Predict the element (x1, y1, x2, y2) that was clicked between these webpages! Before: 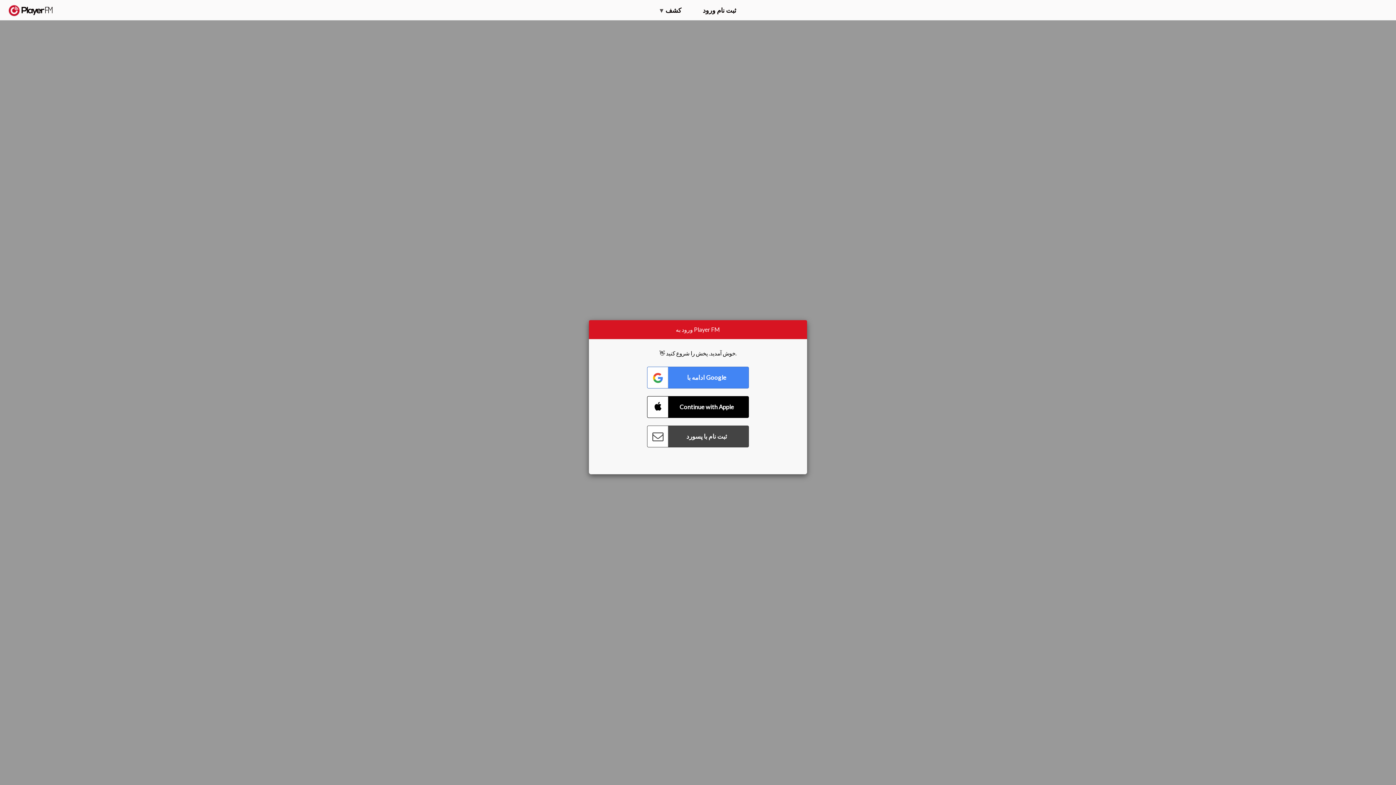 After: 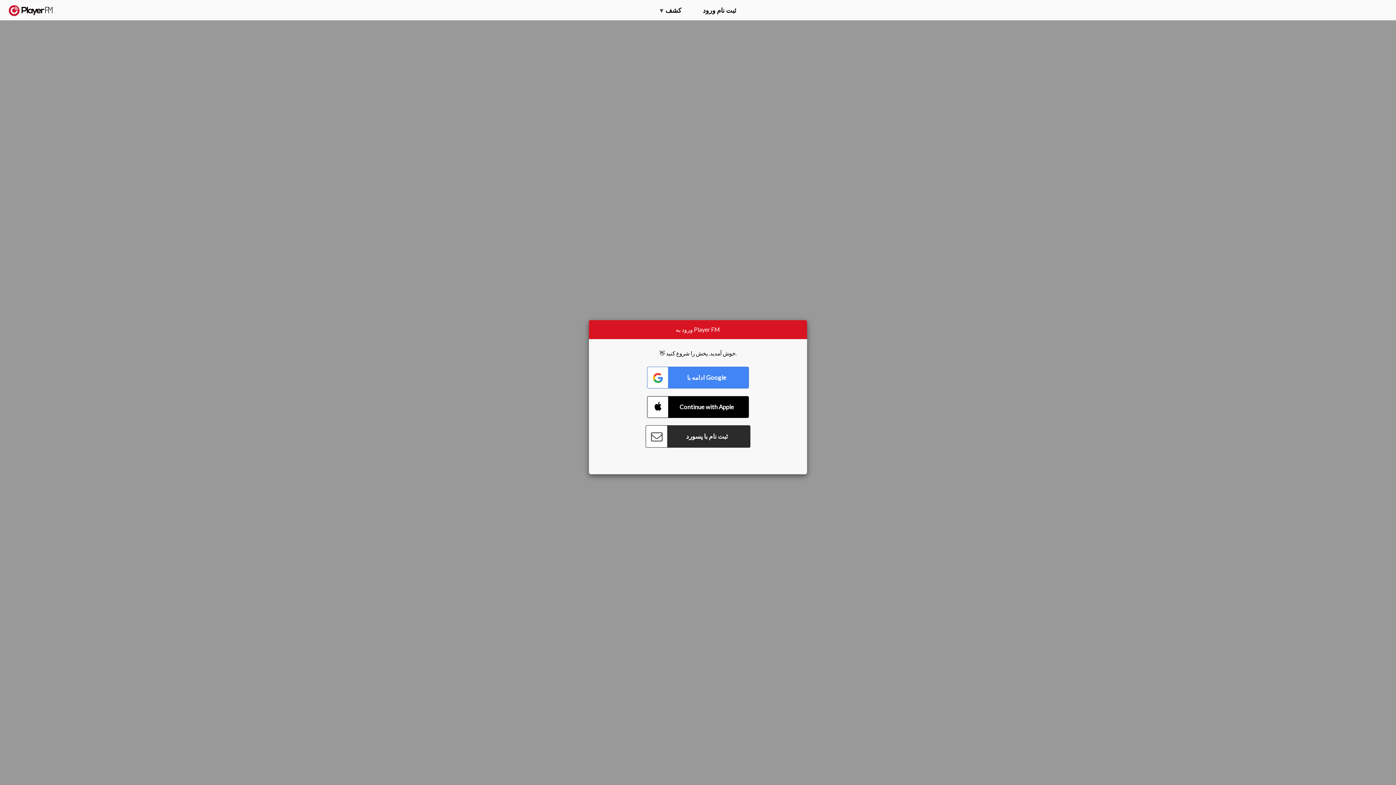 Action: label: Connect with Password bbox: (647, 425, 749, 447)